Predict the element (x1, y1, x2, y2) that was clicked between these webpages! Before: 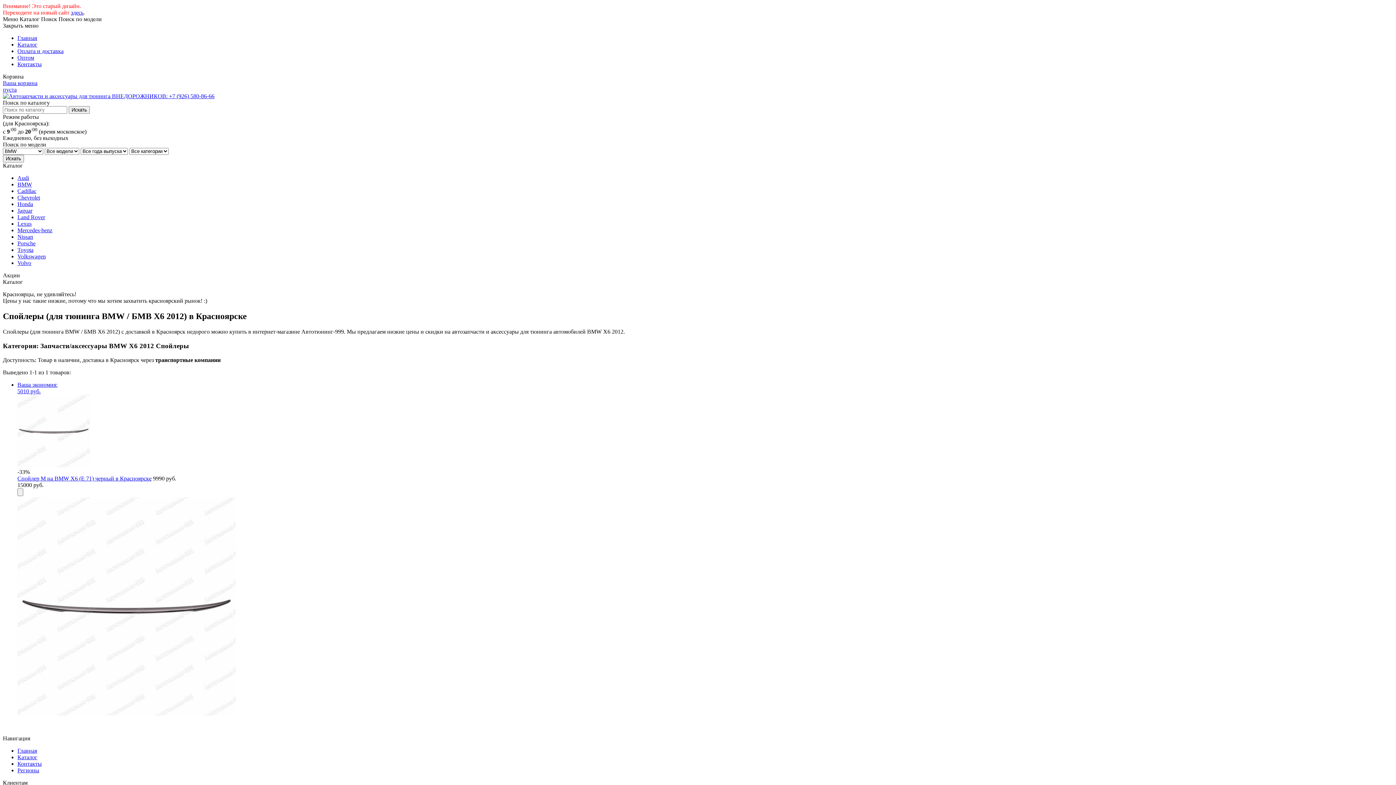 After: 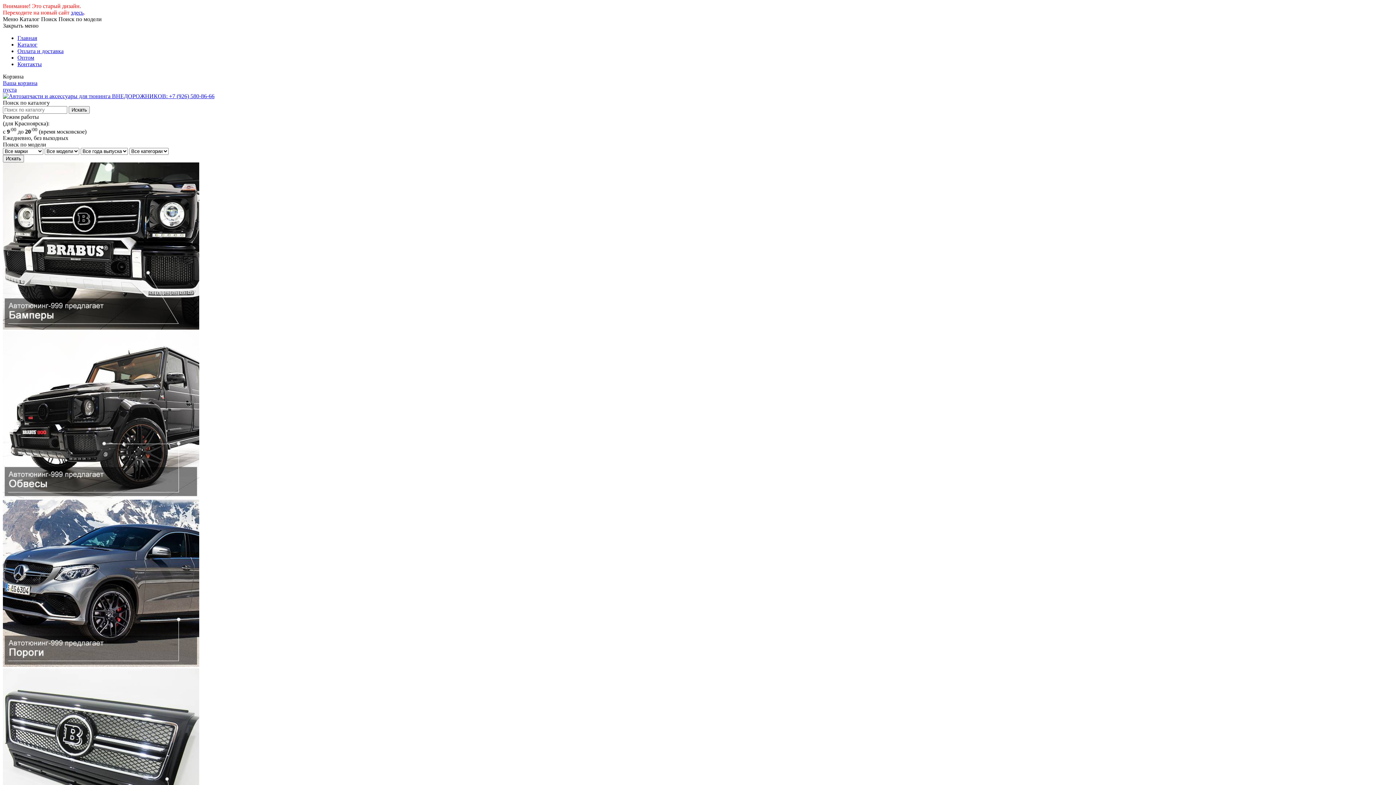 Action: bbox: (17, 747, 37, 754) label: Главная